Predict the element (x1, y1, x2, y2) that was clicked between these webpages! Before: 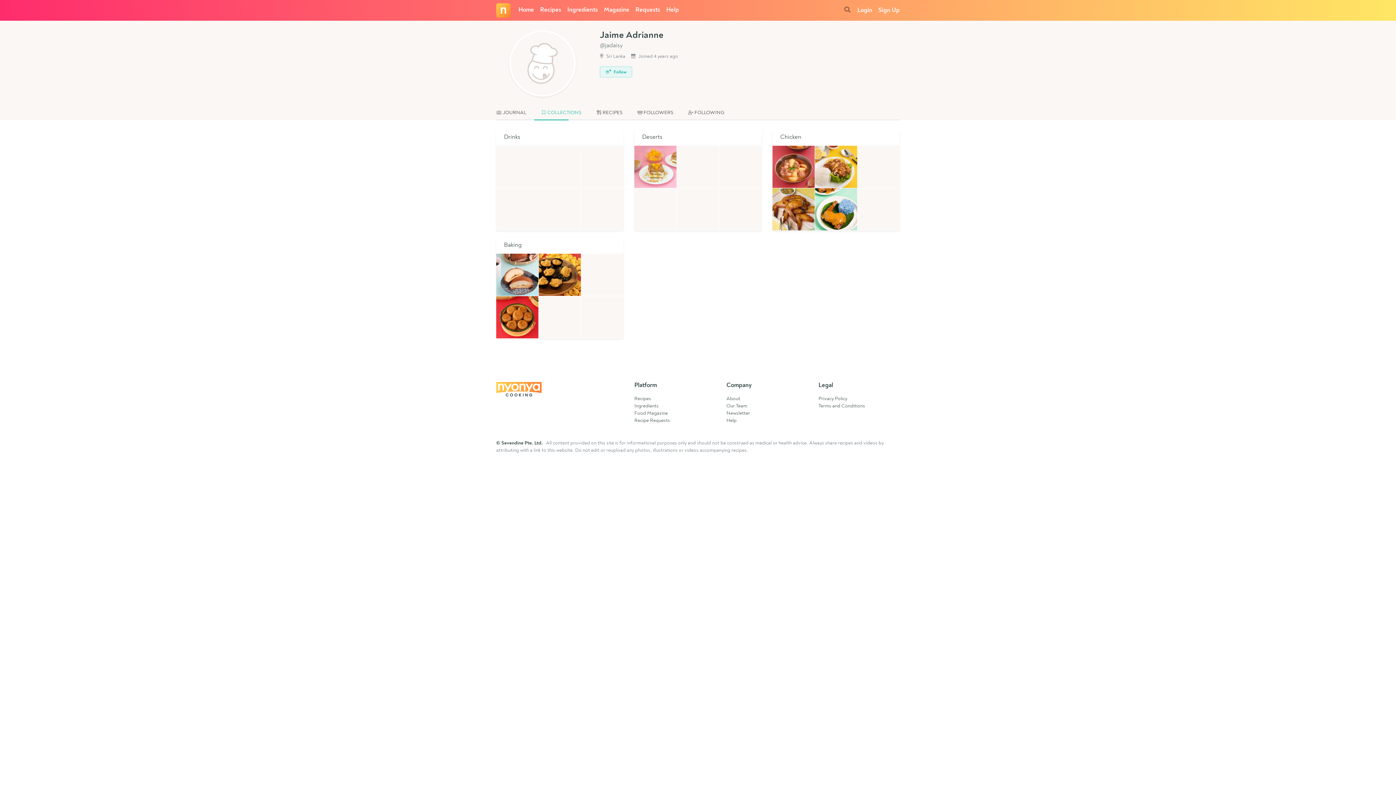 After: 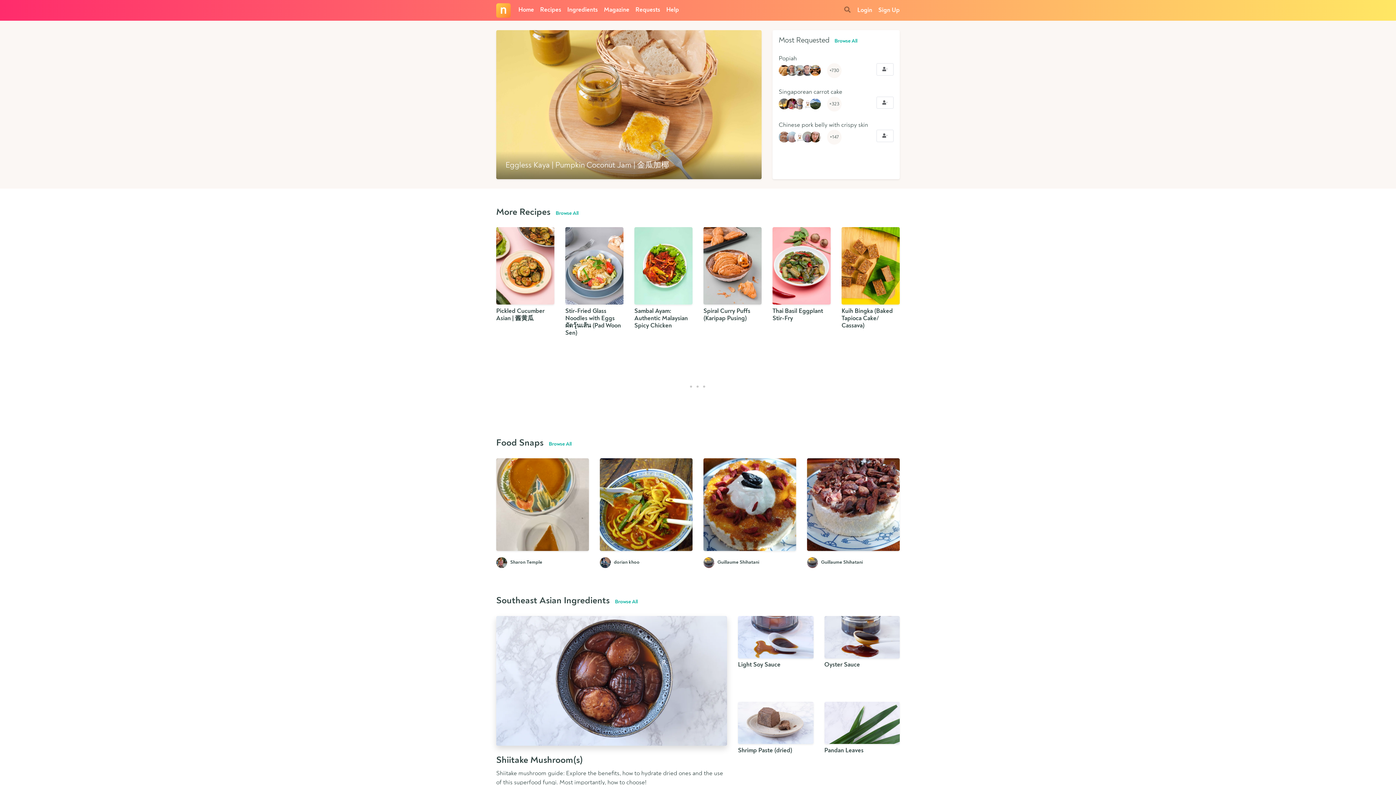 Action: bbox: (496, 7, 510, 13)